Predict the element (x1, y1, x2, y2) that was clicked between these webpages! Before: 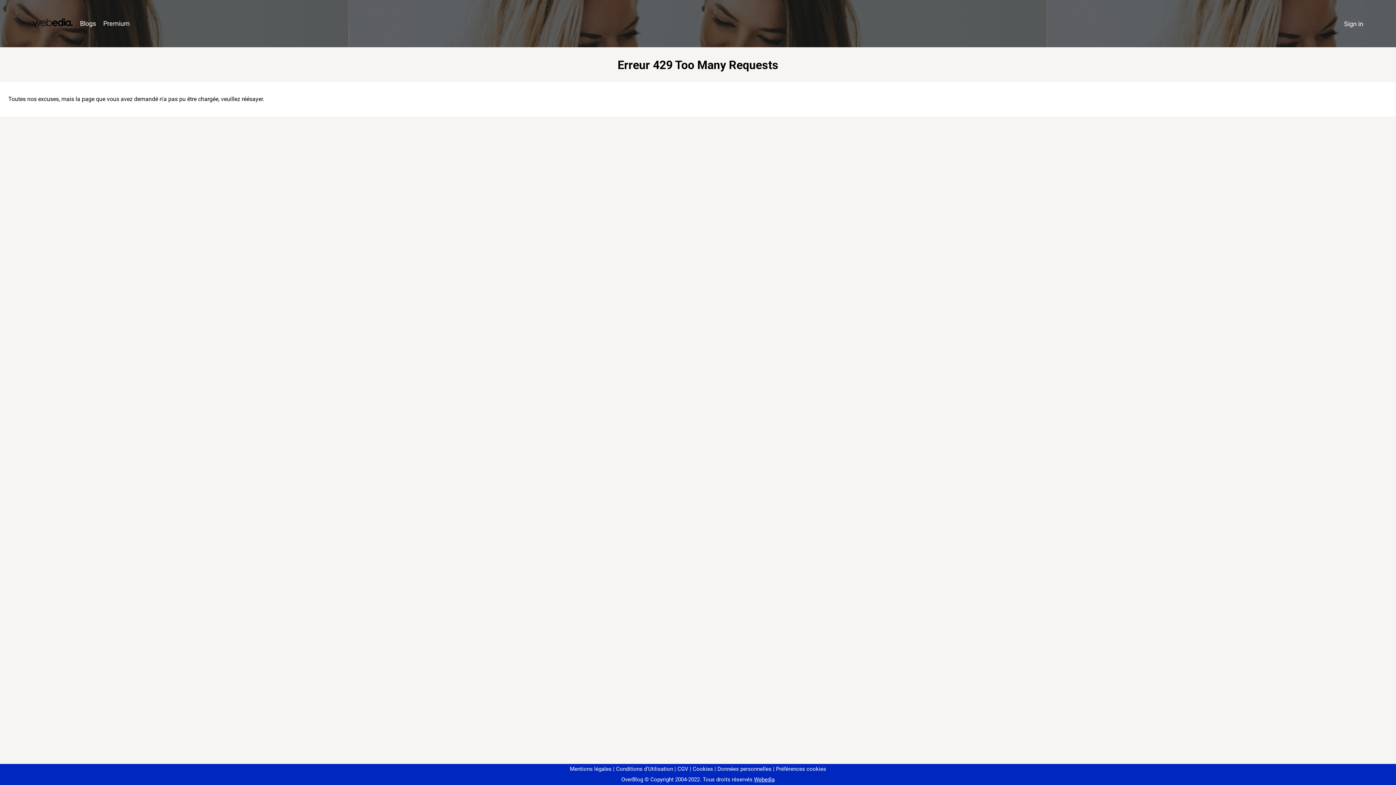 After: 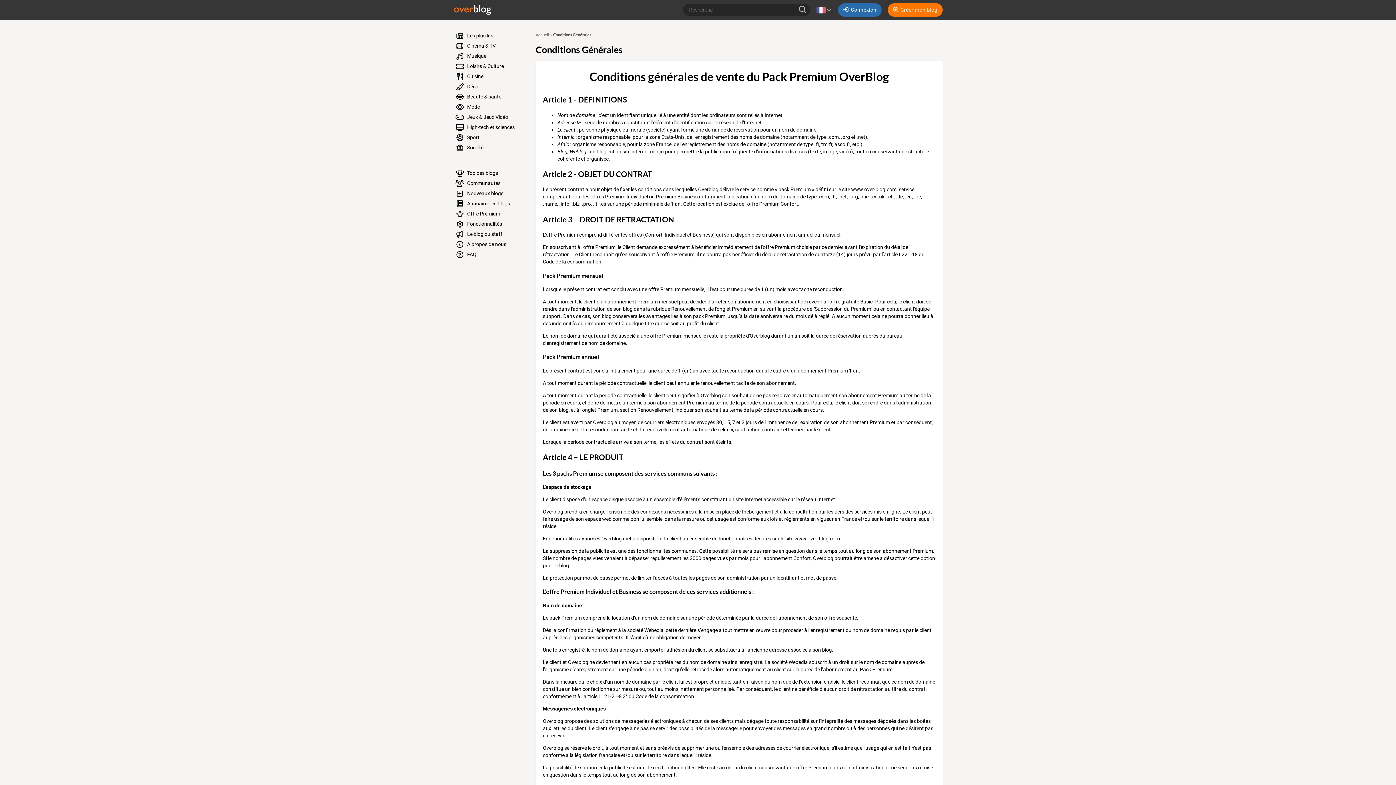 Action: label: CGV bbox: (674, 766, 688, 772)